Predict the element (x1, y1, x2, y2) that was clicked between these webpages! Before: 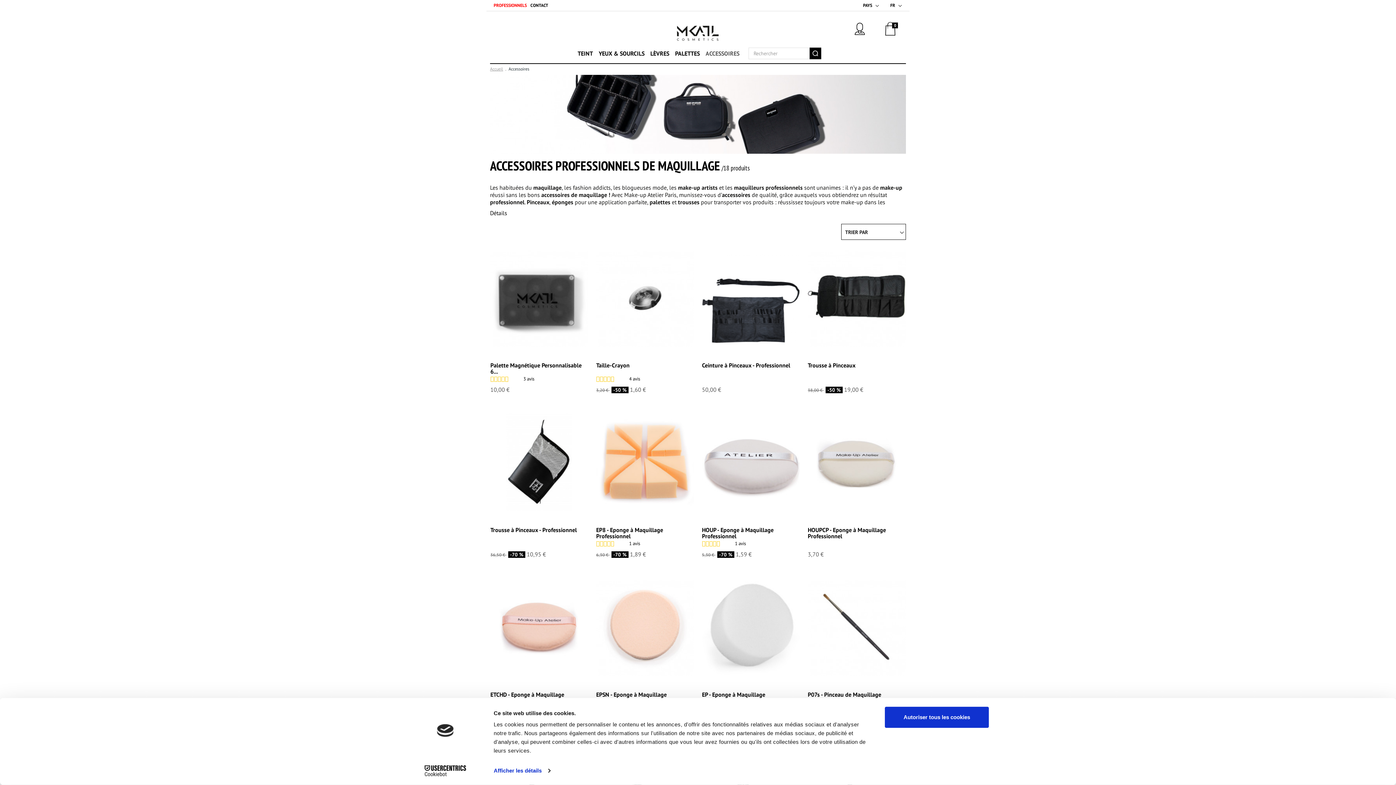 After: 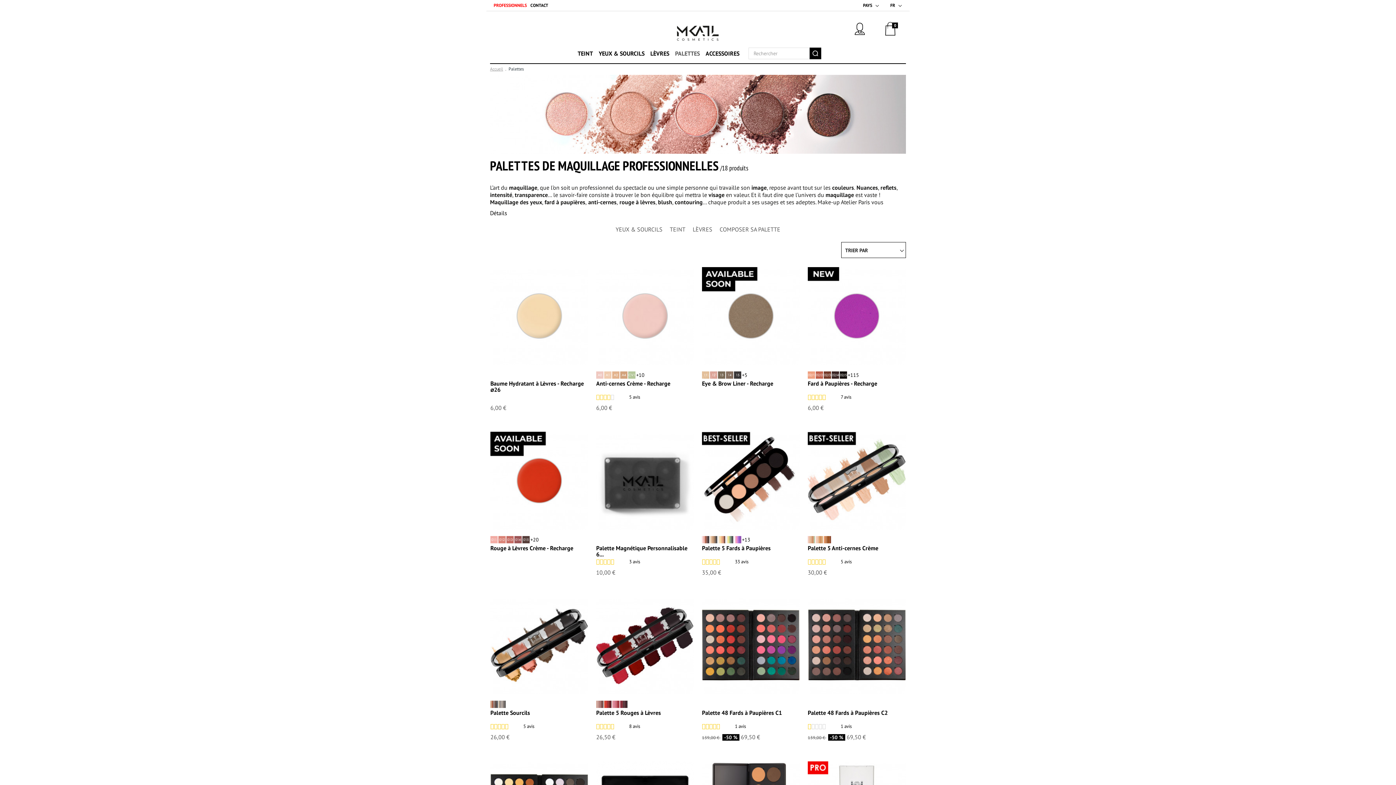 Action: bbox: (672, 43, 702, 63) label: PALETTES